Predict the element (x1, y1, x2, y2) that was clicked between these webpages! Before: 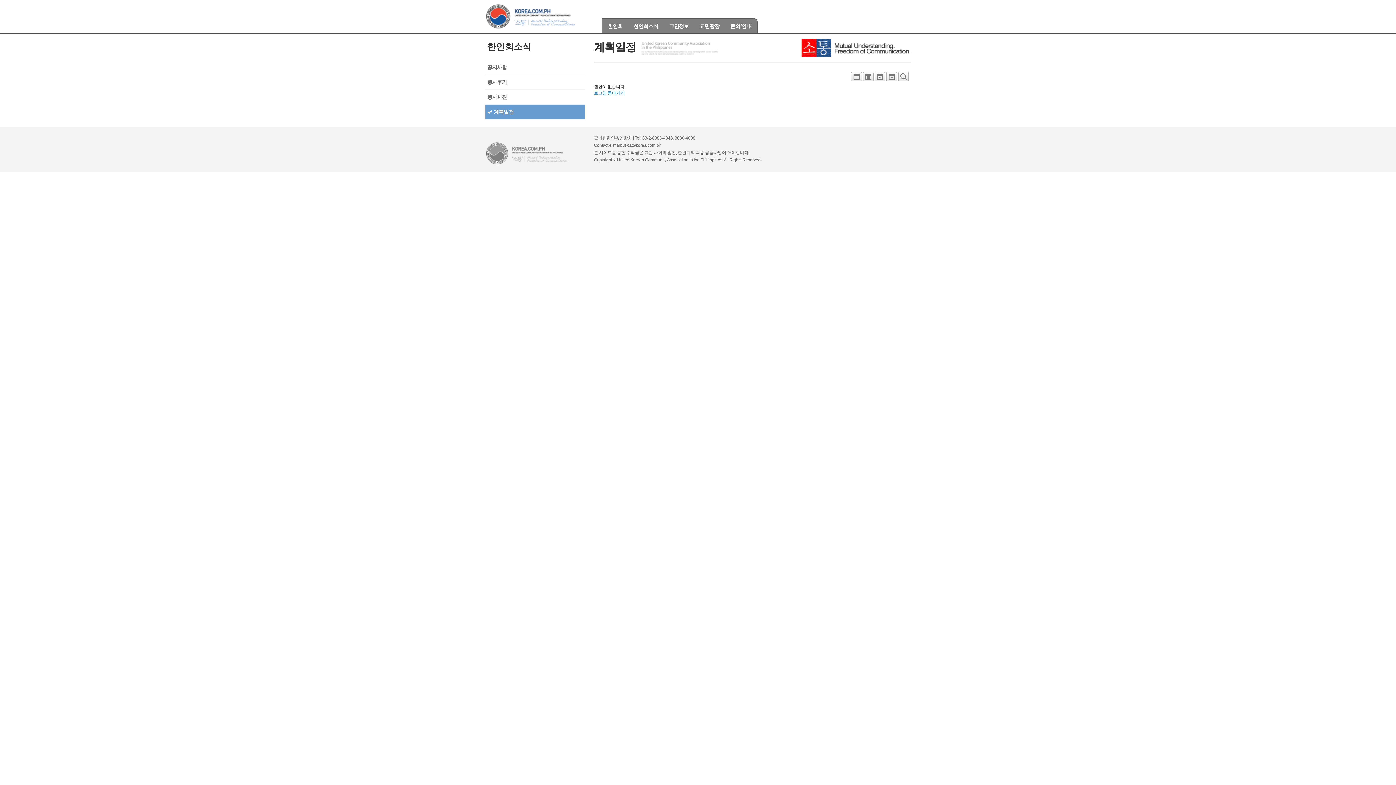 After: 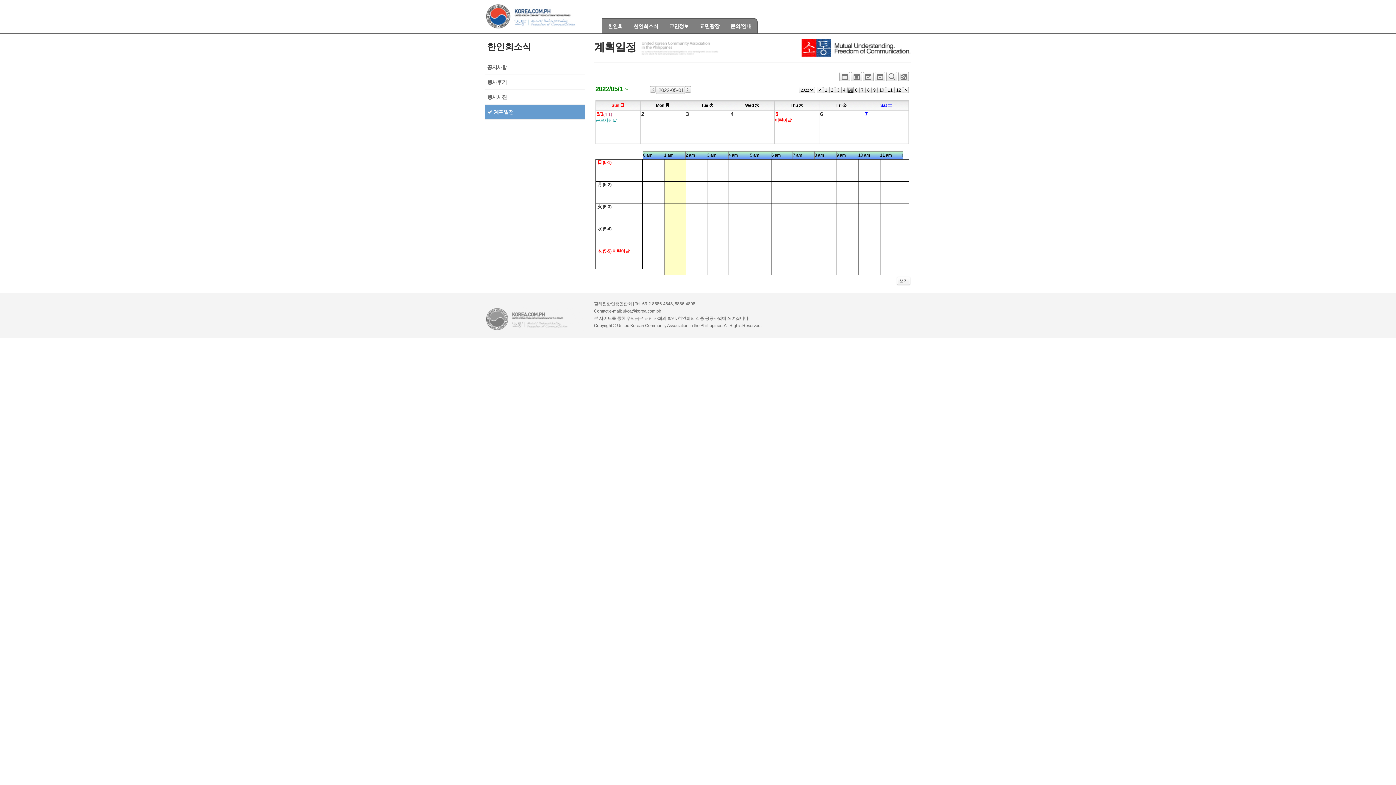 Action: bbox: (886, 76, 897, 81)